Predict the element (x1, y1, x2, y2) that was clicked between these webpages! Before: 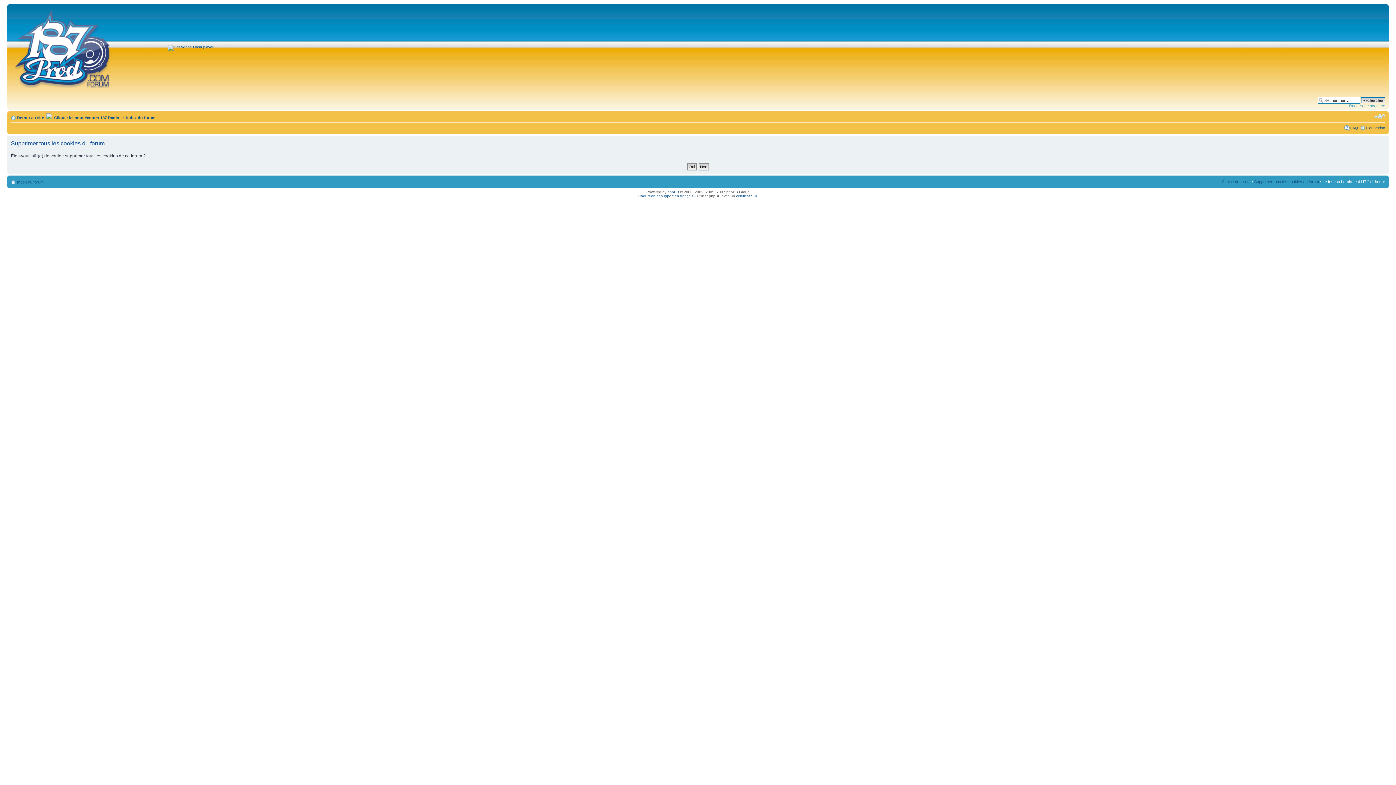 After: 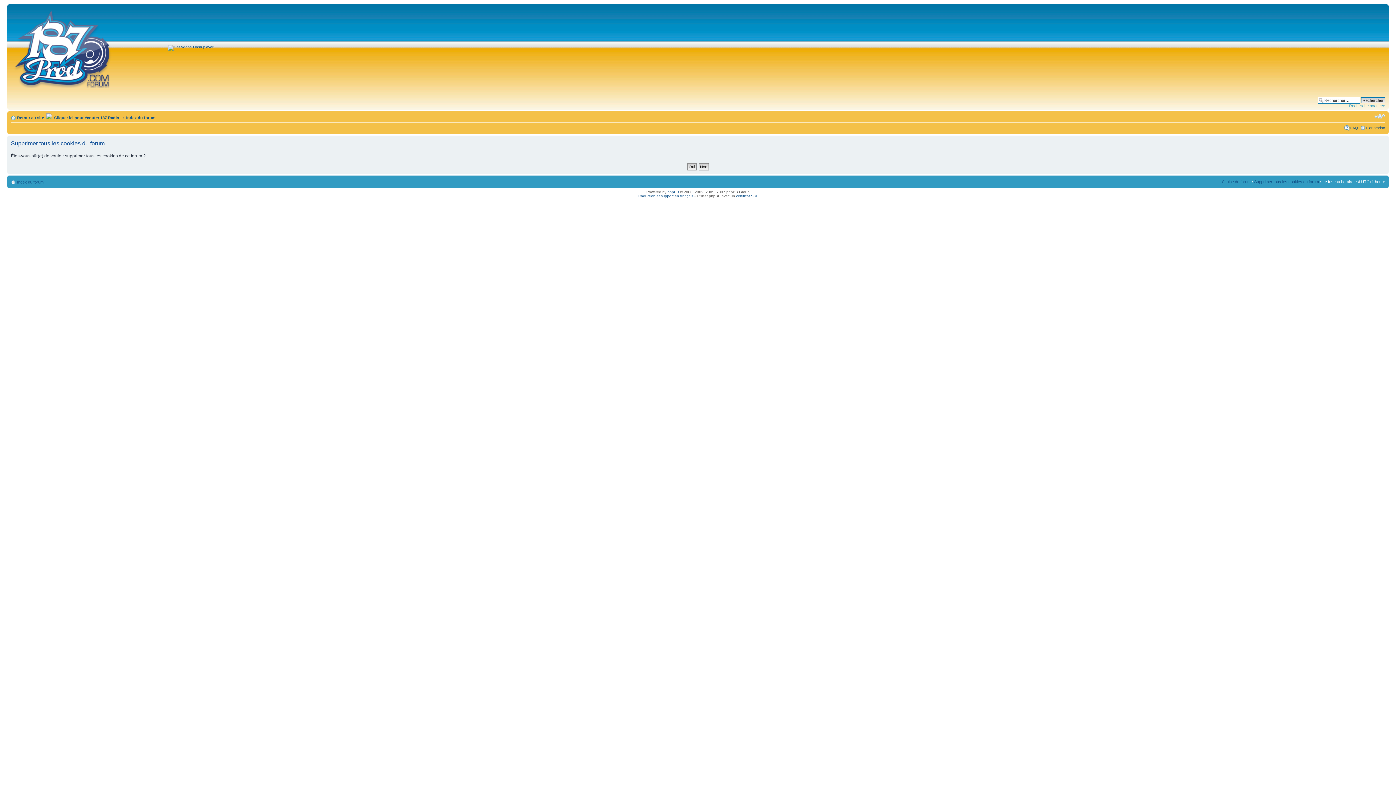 Action: bbox: (1254, 179, 1319, 184) label: Supprimer tous les cookies du forum